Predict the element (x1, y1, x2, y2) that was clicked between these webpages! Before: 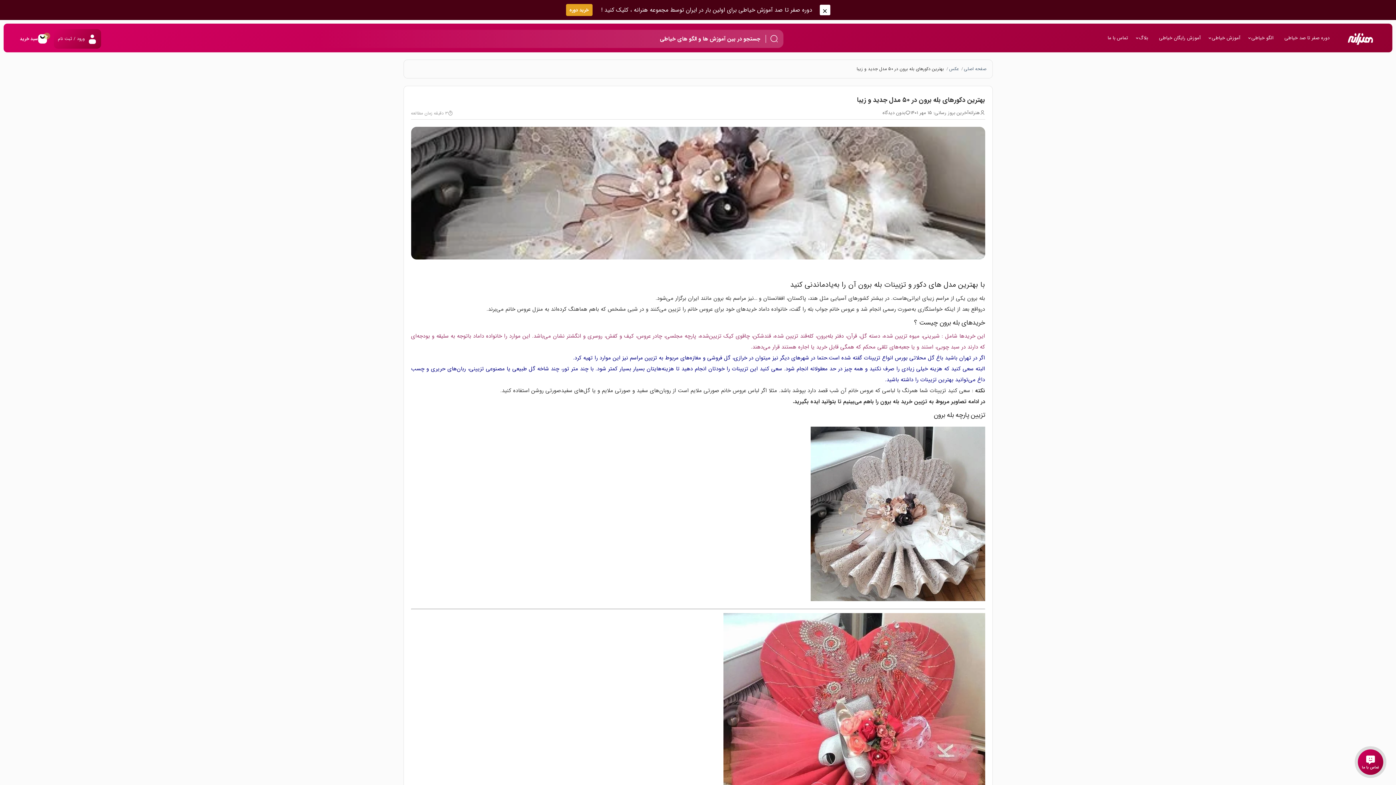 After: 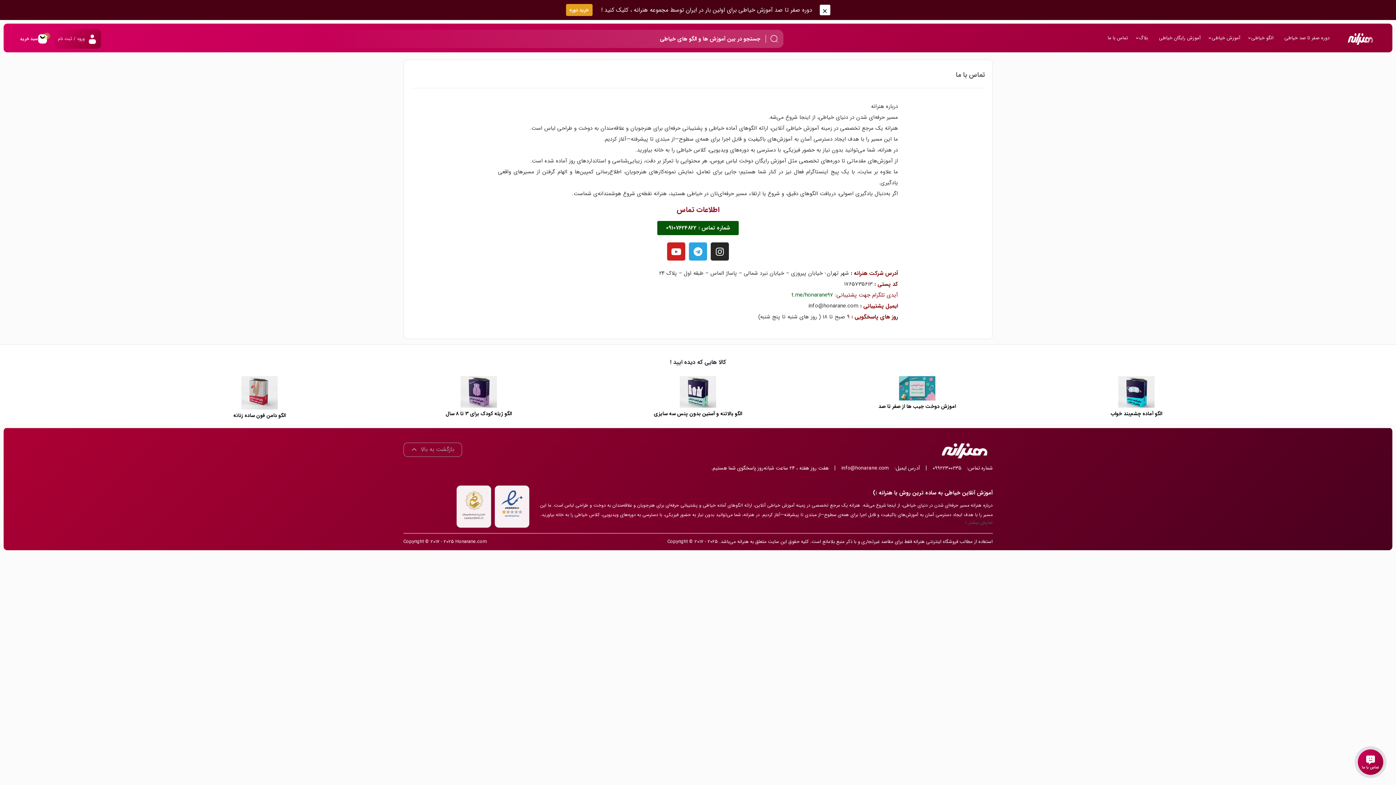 Action: bbox: (1102, 30, 1133, 49) label: تماس با ما